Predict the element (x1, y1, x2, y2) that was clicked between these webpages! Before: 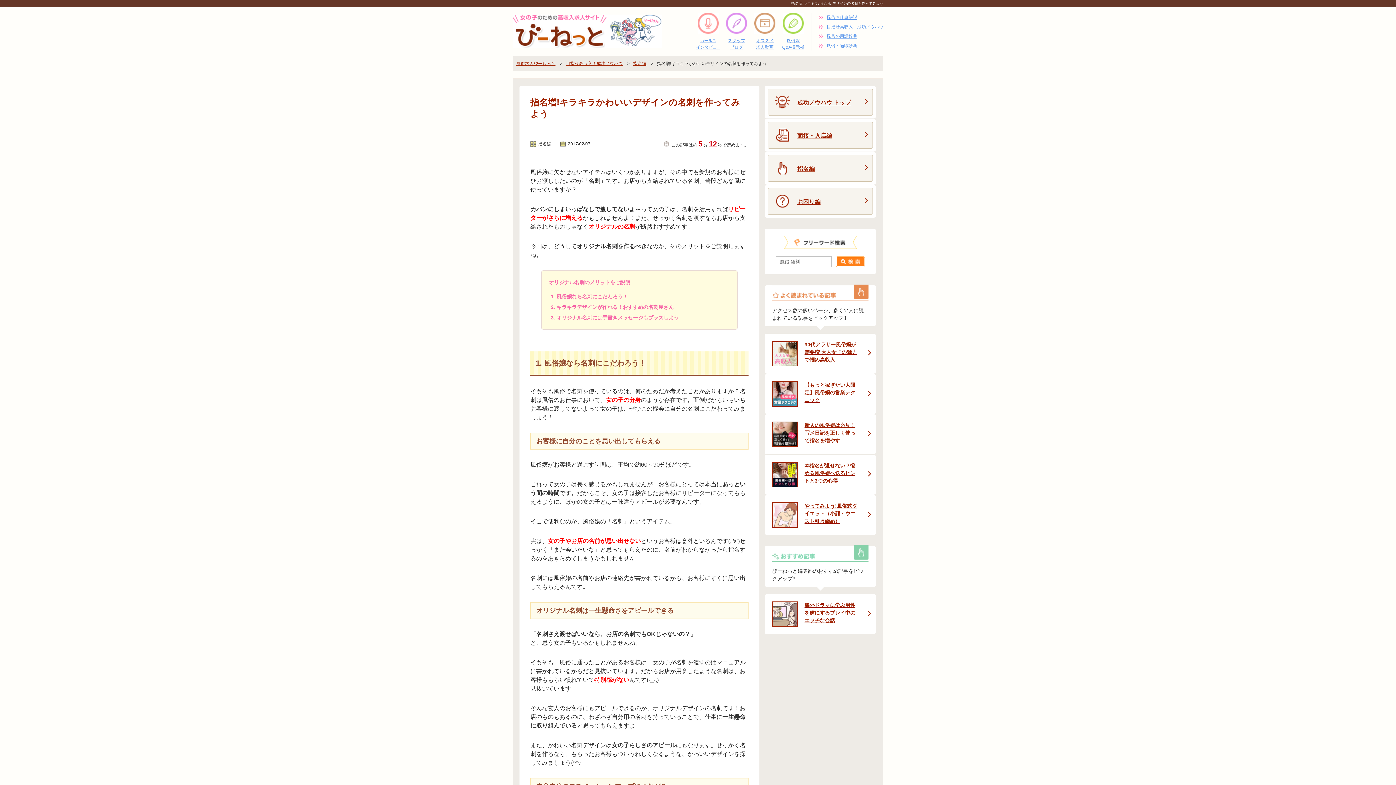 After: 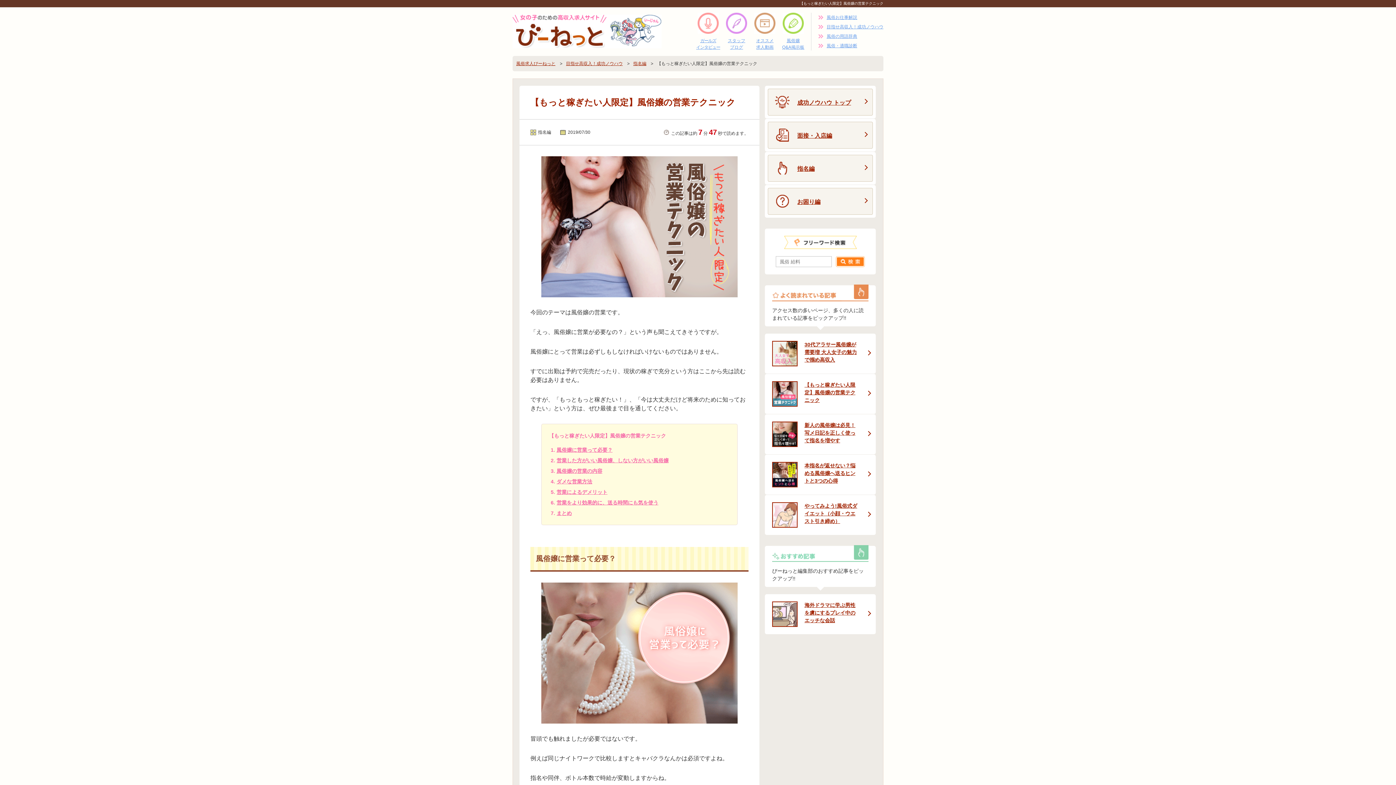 Action: label: 【もっと稼ぎたい人限定】風俗嬢の営業テクニック bbox: (797, 381, 857, 404)